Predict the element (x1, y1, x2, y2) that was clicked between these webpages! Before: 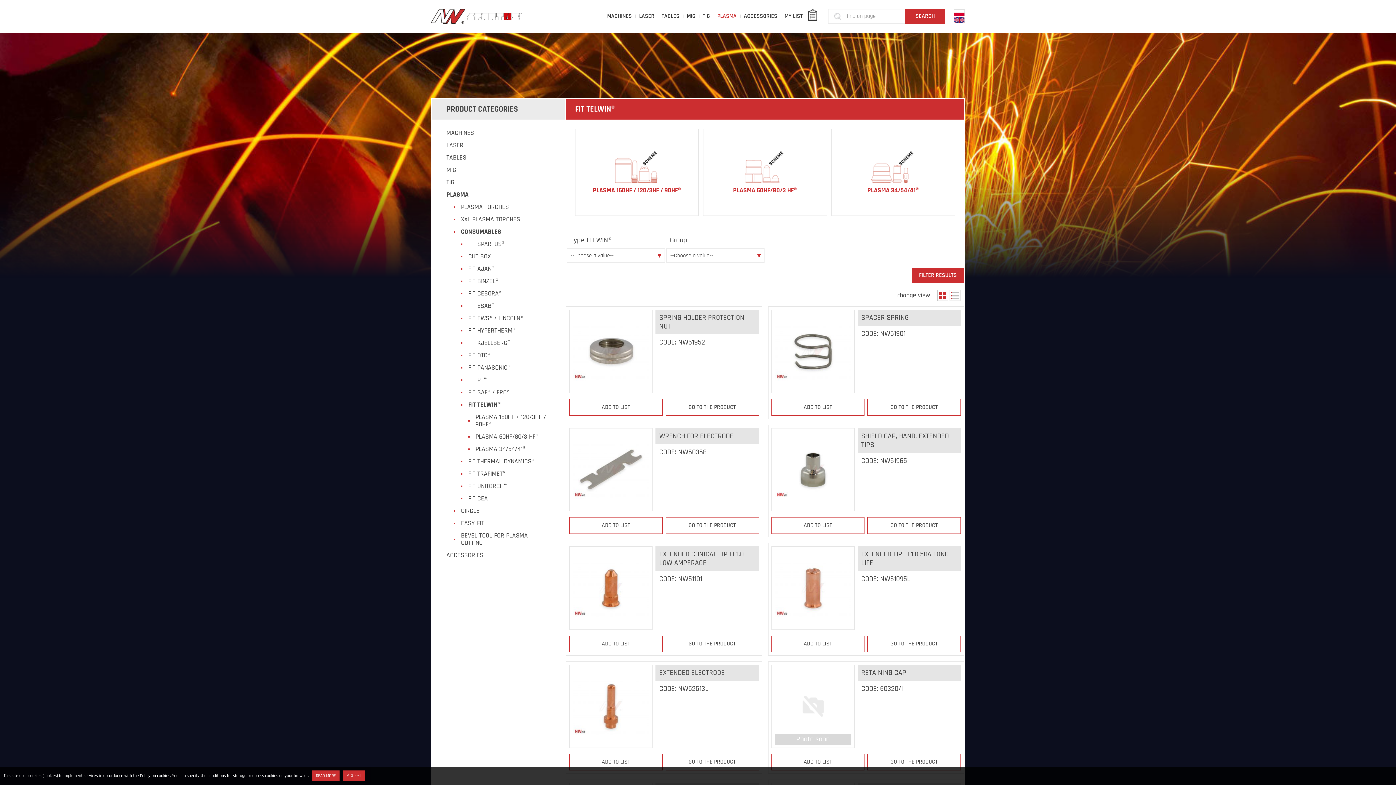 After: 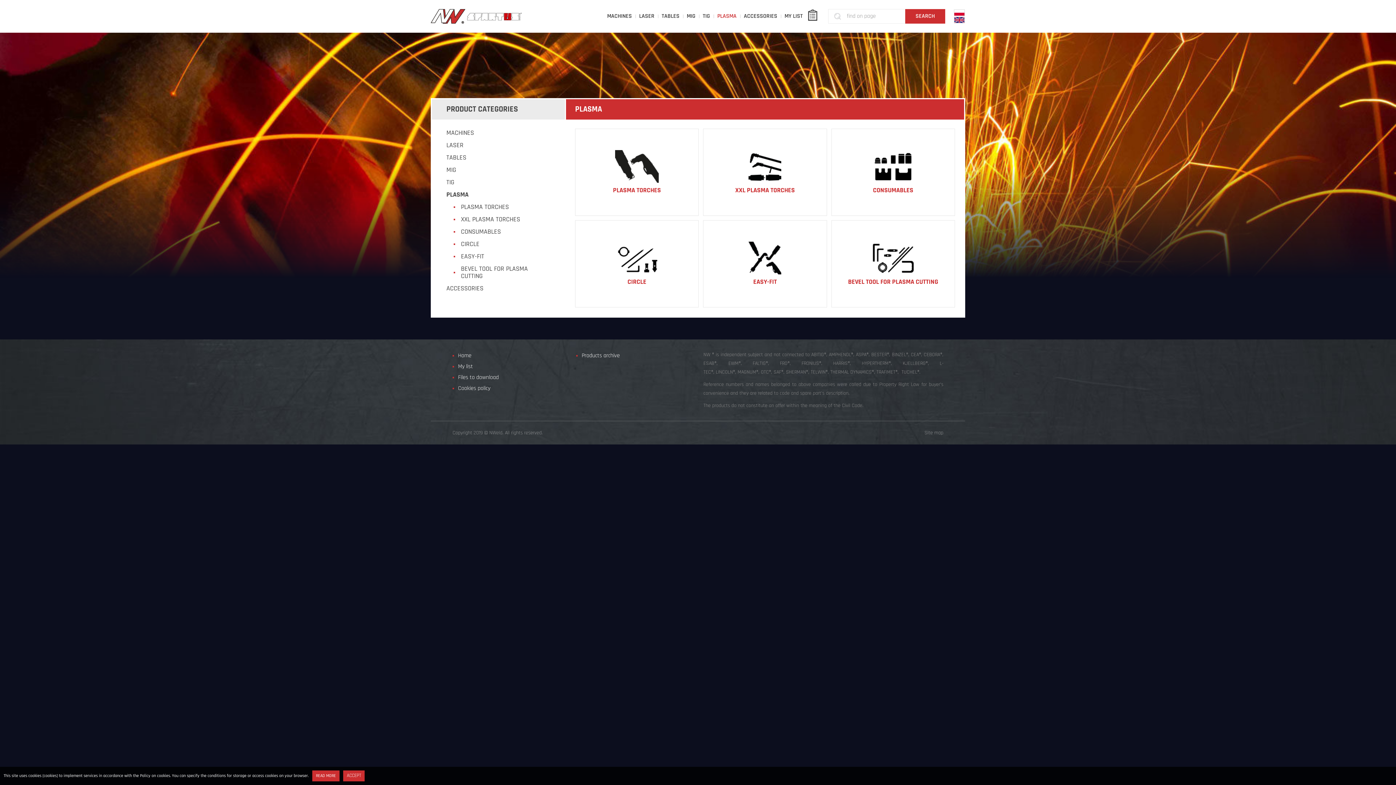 Action: label: PLASMA bbox: (713, 0, 740, 32)